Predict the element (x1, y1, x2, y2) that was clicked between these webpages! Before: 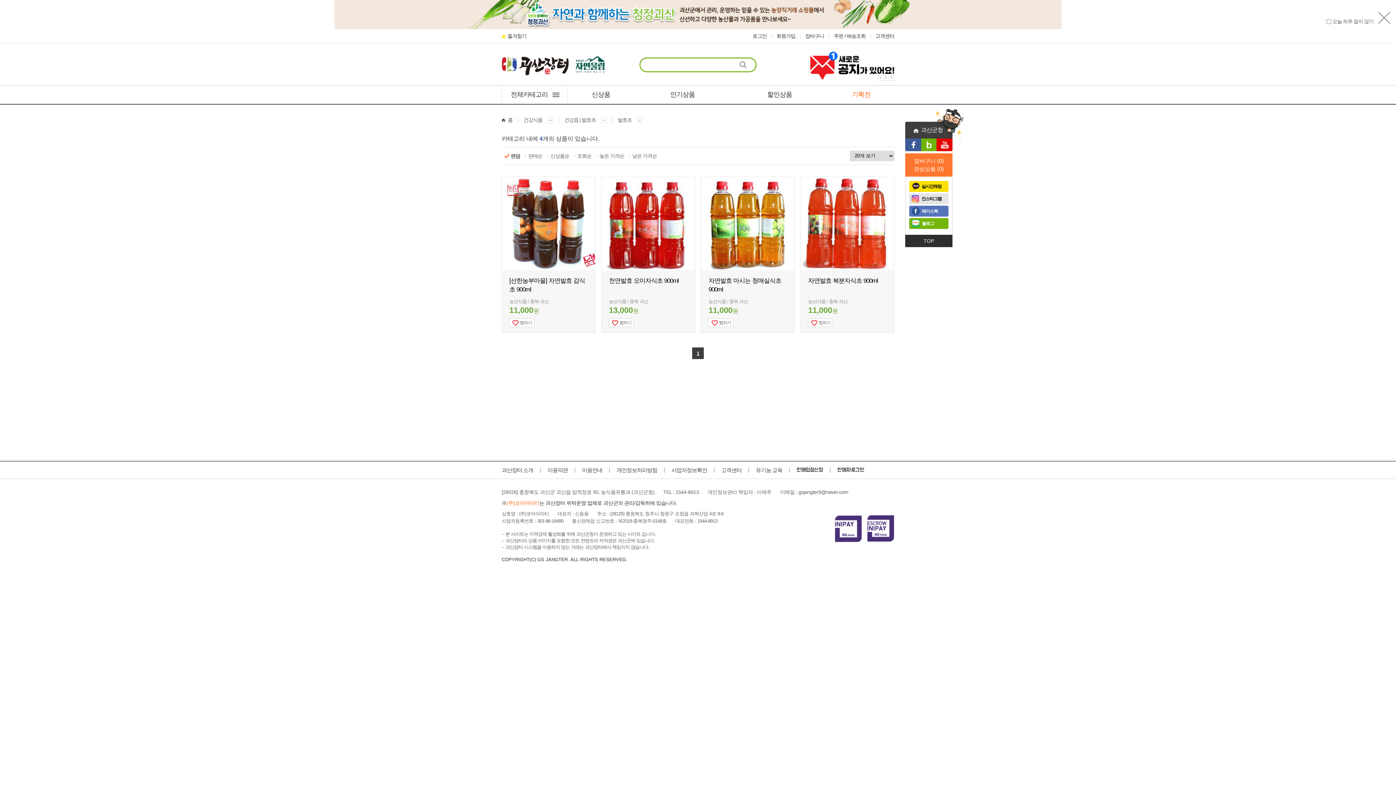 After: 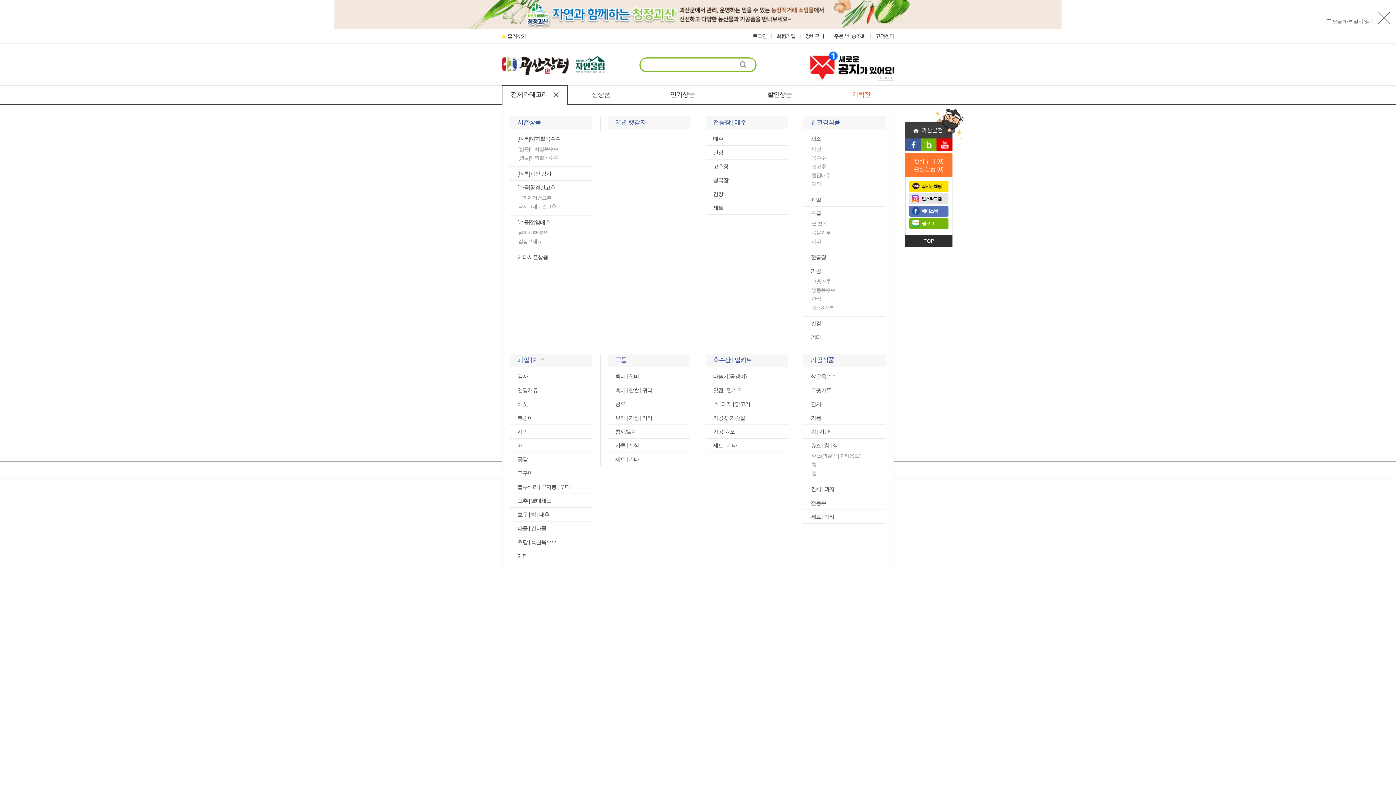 Action: bbox: (501, 85, 568, 104) label: 전체카테고리